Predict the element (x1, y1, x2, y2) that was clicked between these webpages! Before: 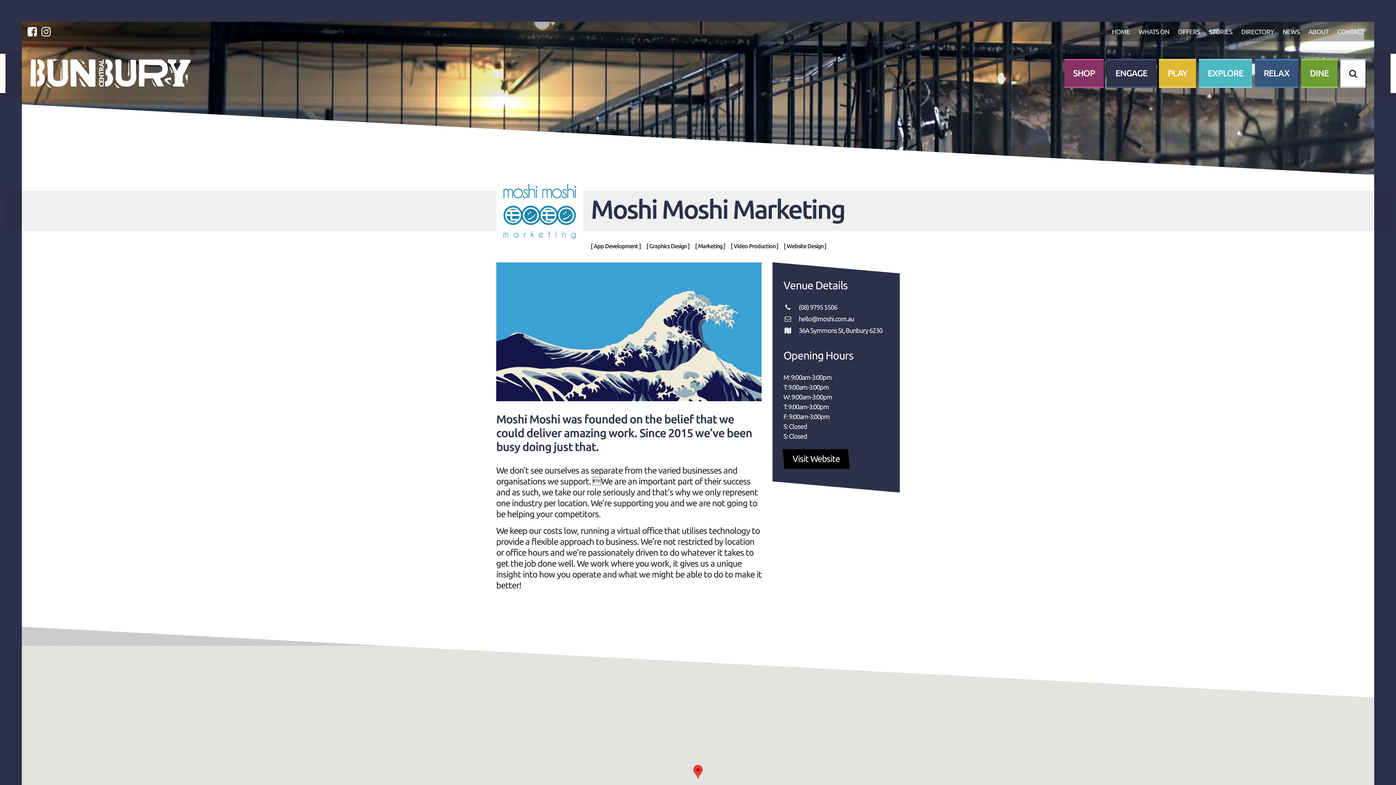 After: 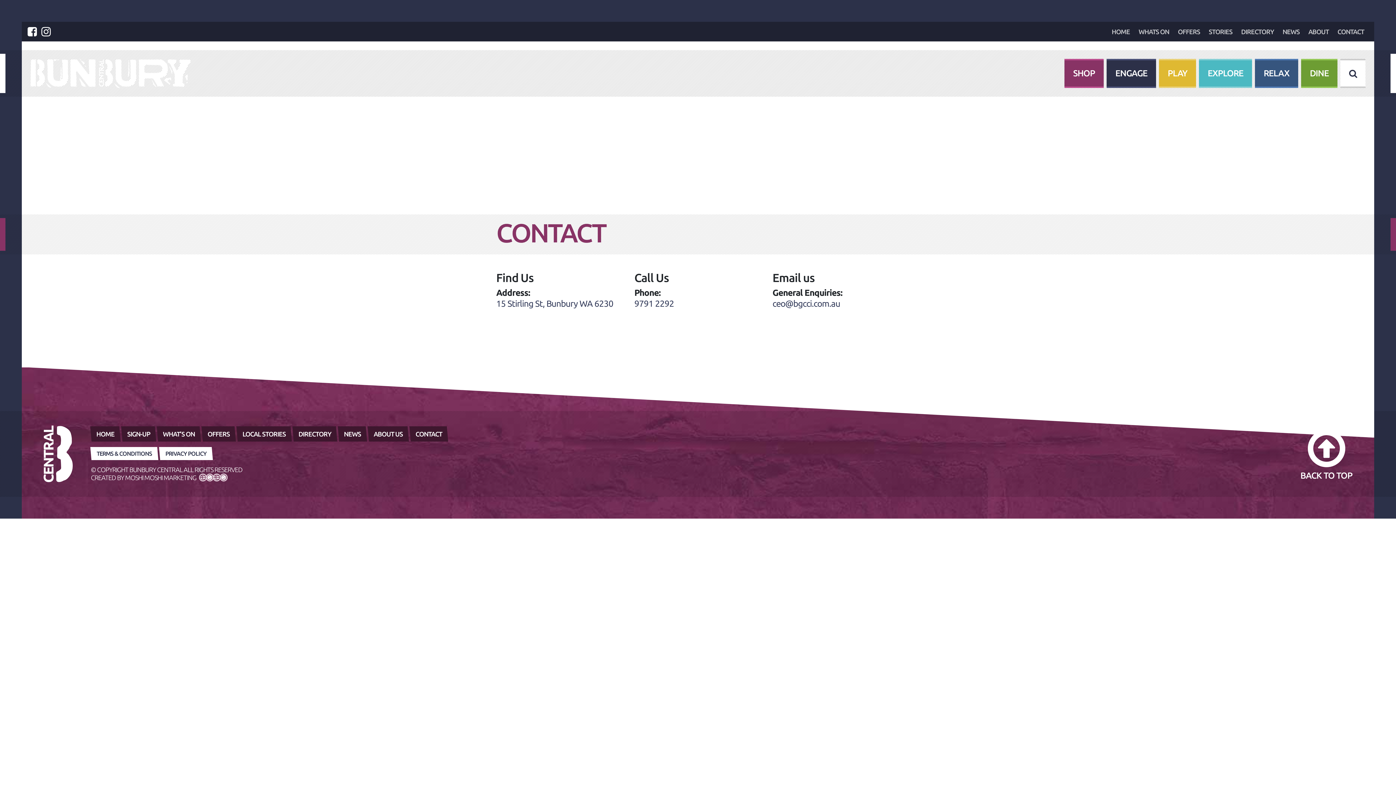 Action: bbox: (1333, 24, 1368, 38) label: CONTACT